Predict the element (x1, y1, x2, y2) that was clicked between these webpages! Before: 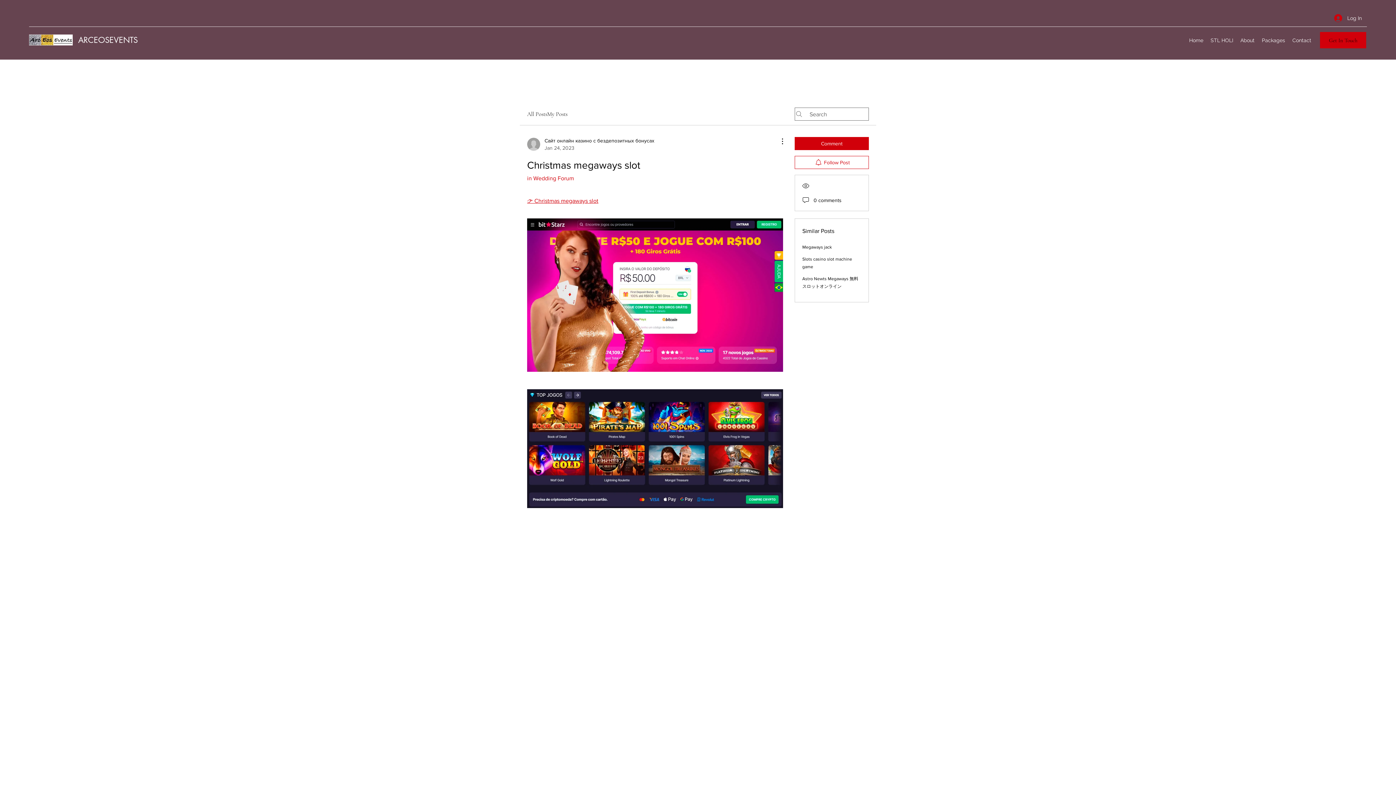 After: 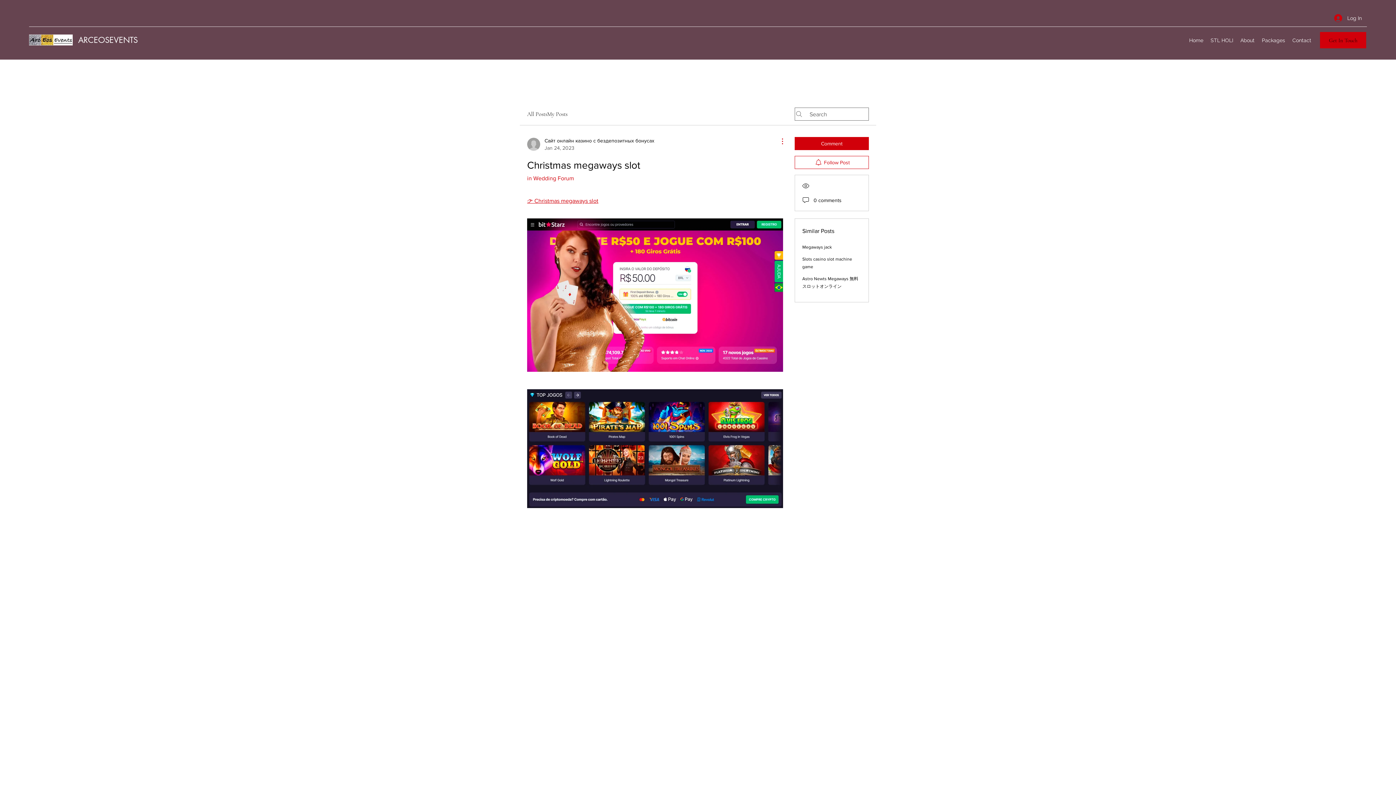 Action: bbox: (774, 137, 783, 145) label: More Actions